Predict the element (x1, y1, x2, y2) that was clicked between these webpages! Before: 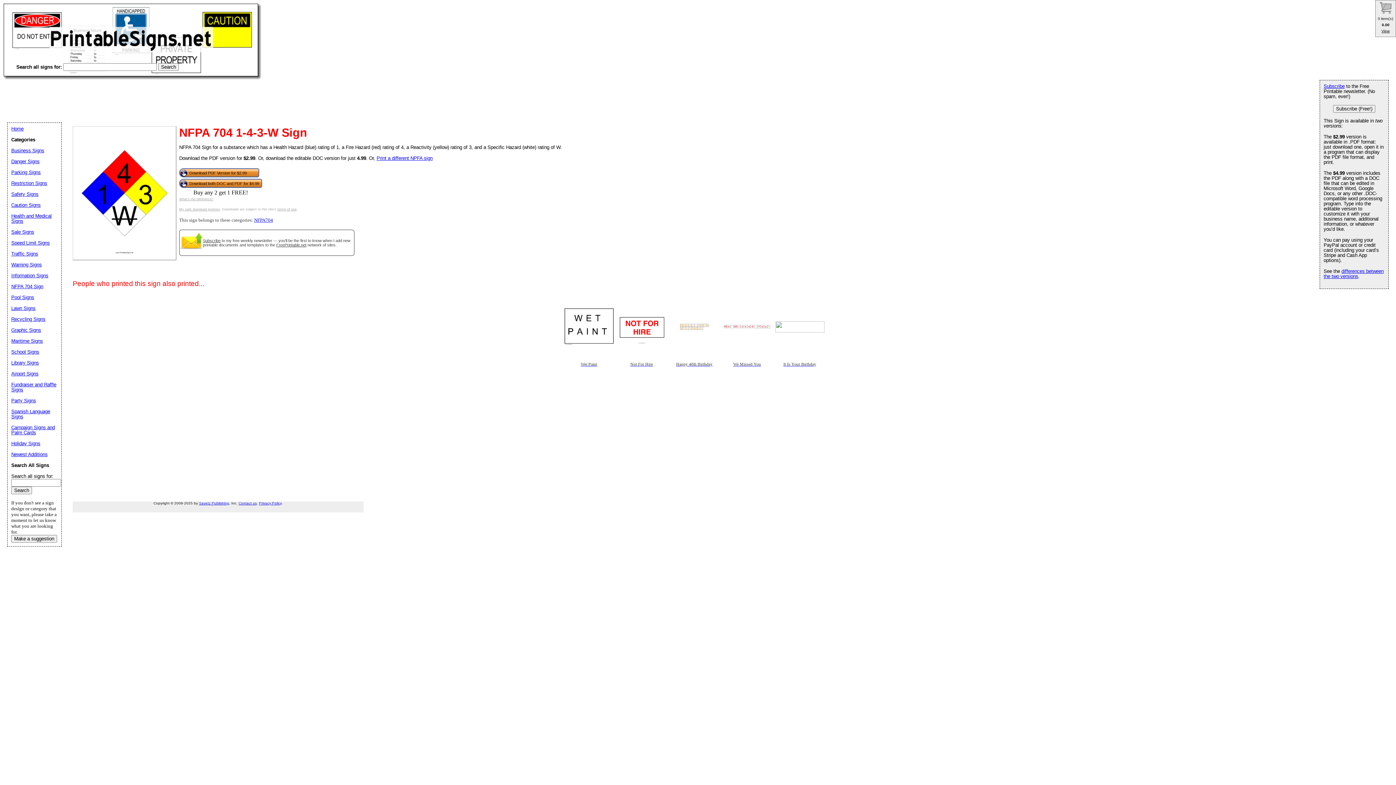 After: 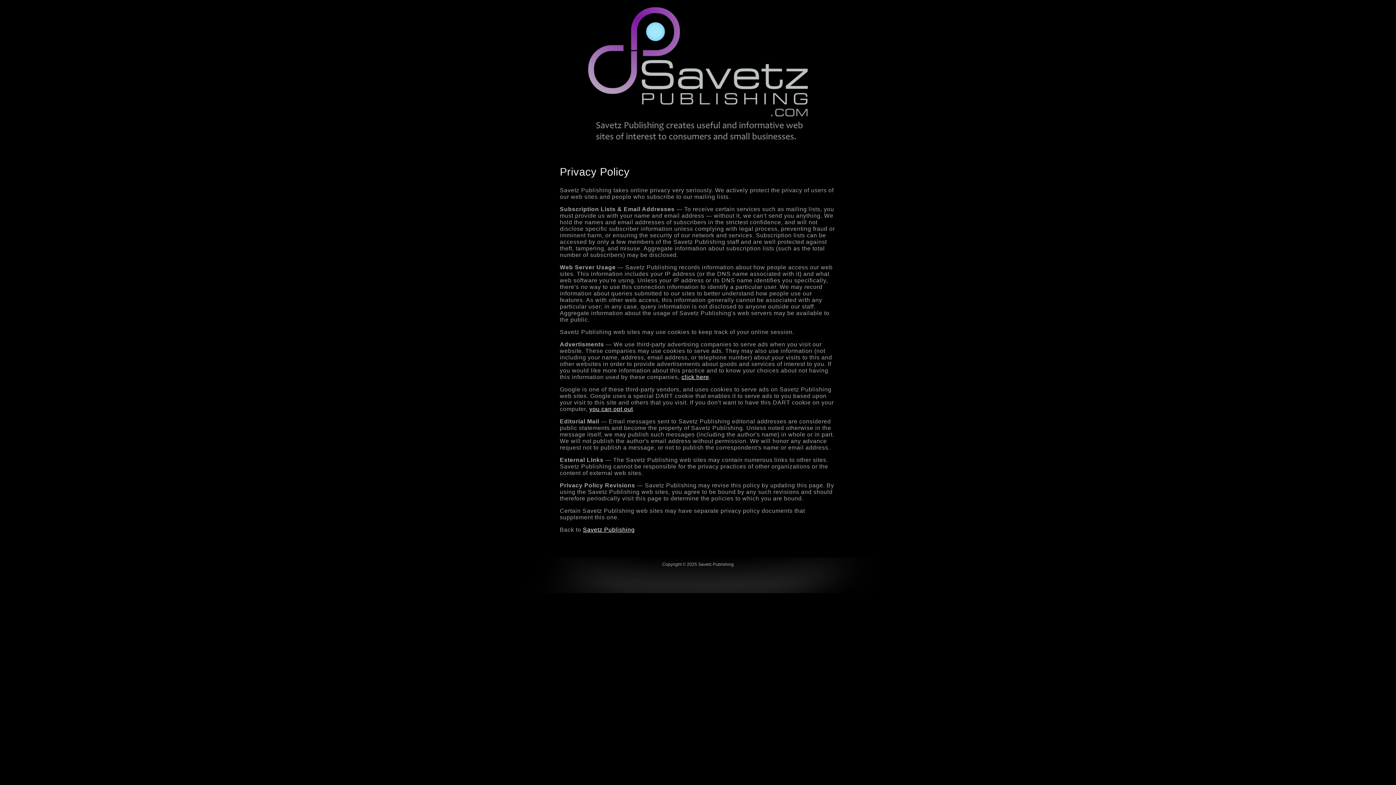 Action: bbox: (259, 501, 281, 505) label: Privacy Policy